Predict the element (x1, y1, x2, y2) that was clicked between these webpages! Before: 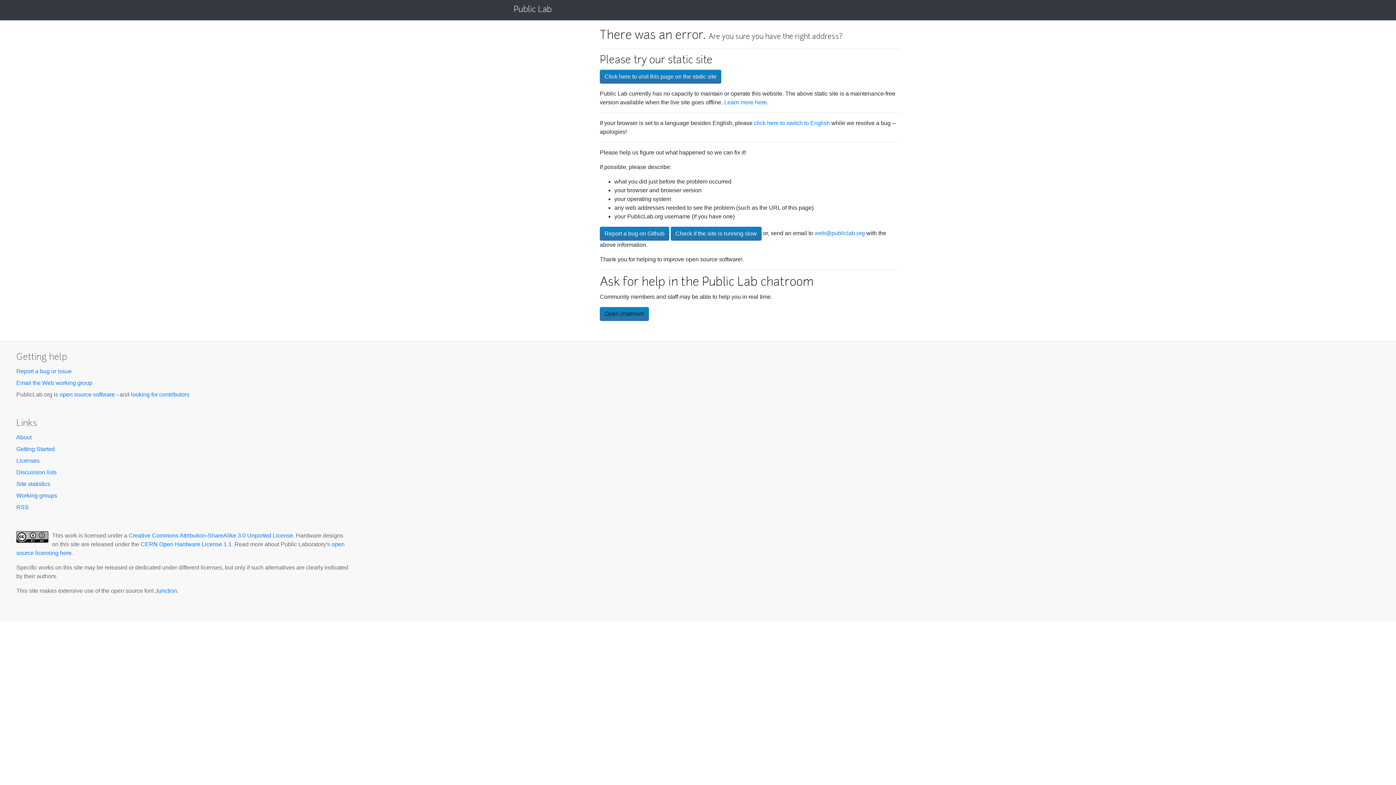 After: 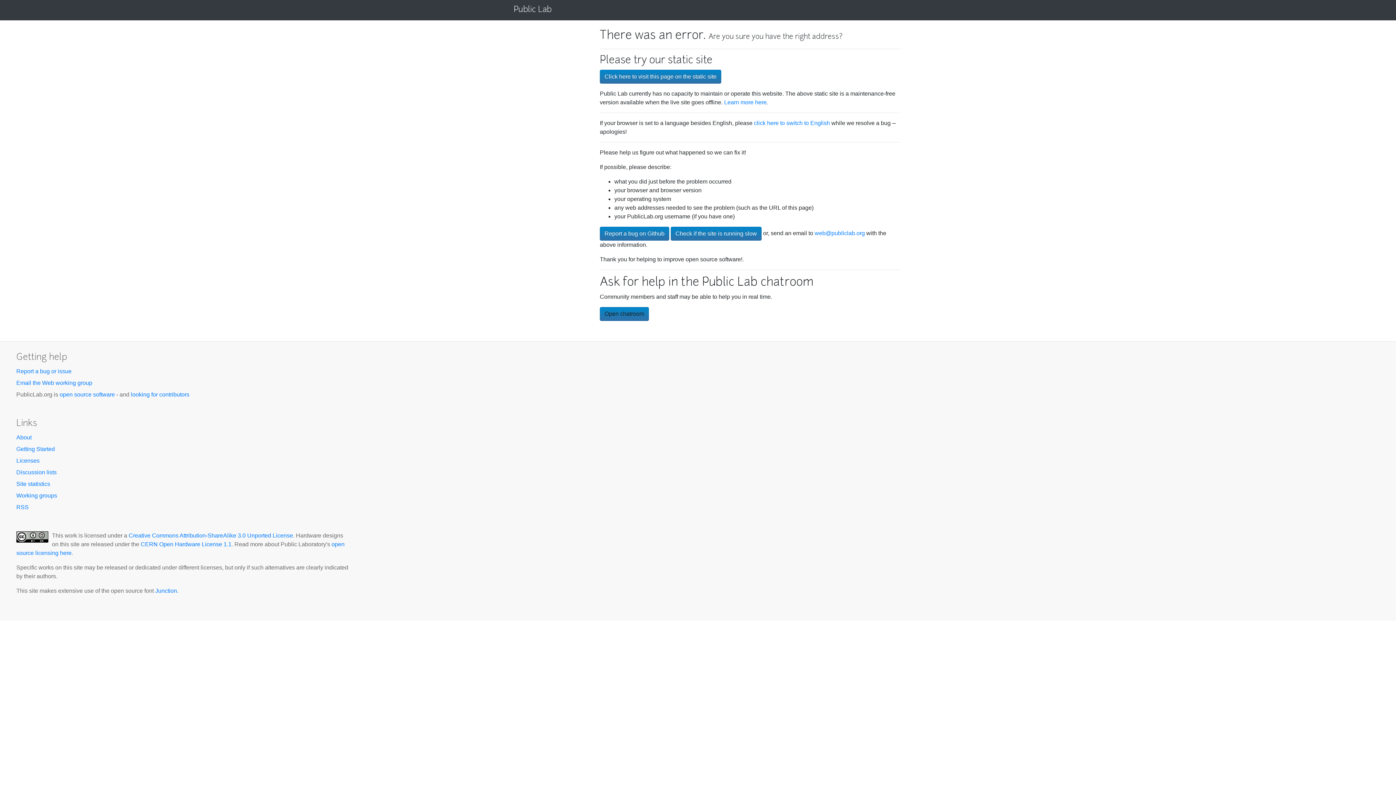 Action: bbox: (16, 368, 71, 374) label: Report a bug or issue